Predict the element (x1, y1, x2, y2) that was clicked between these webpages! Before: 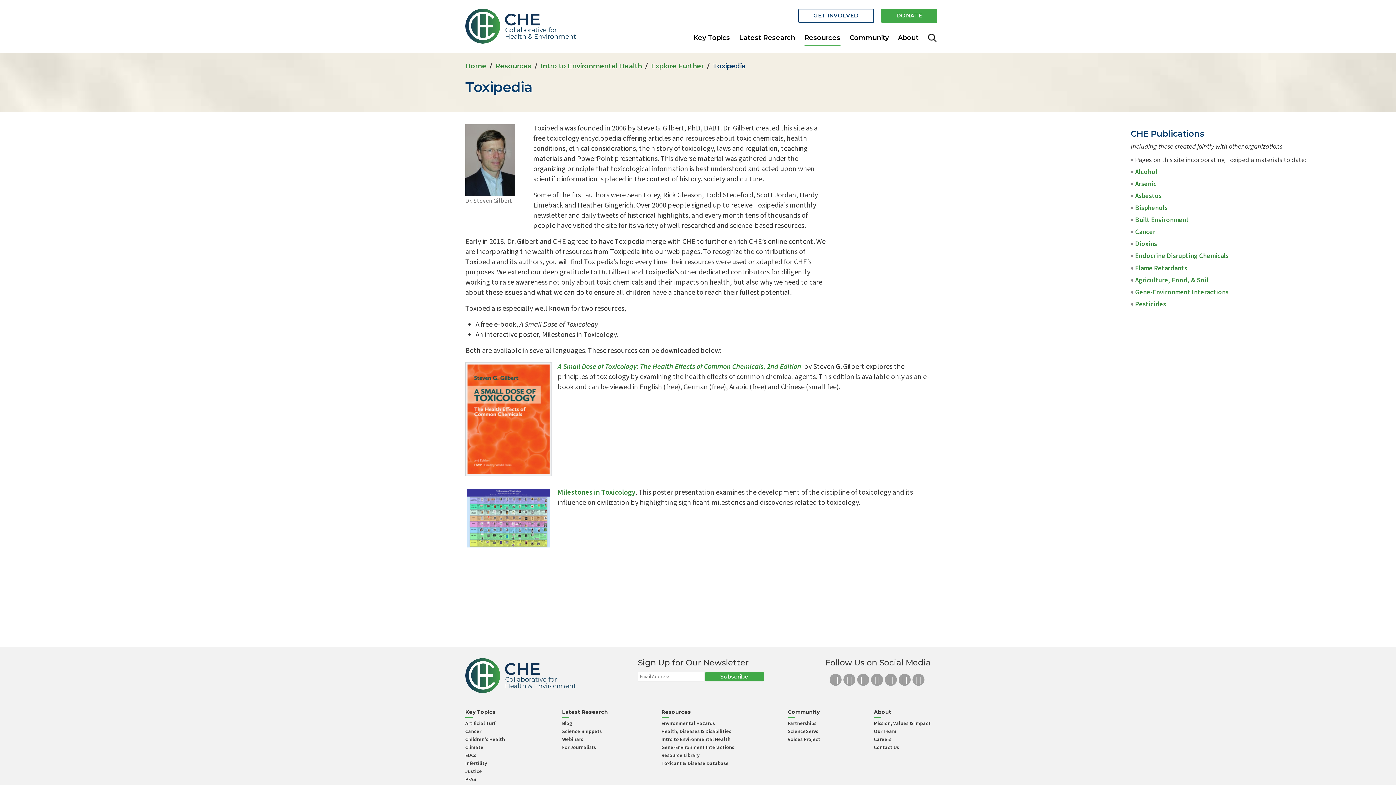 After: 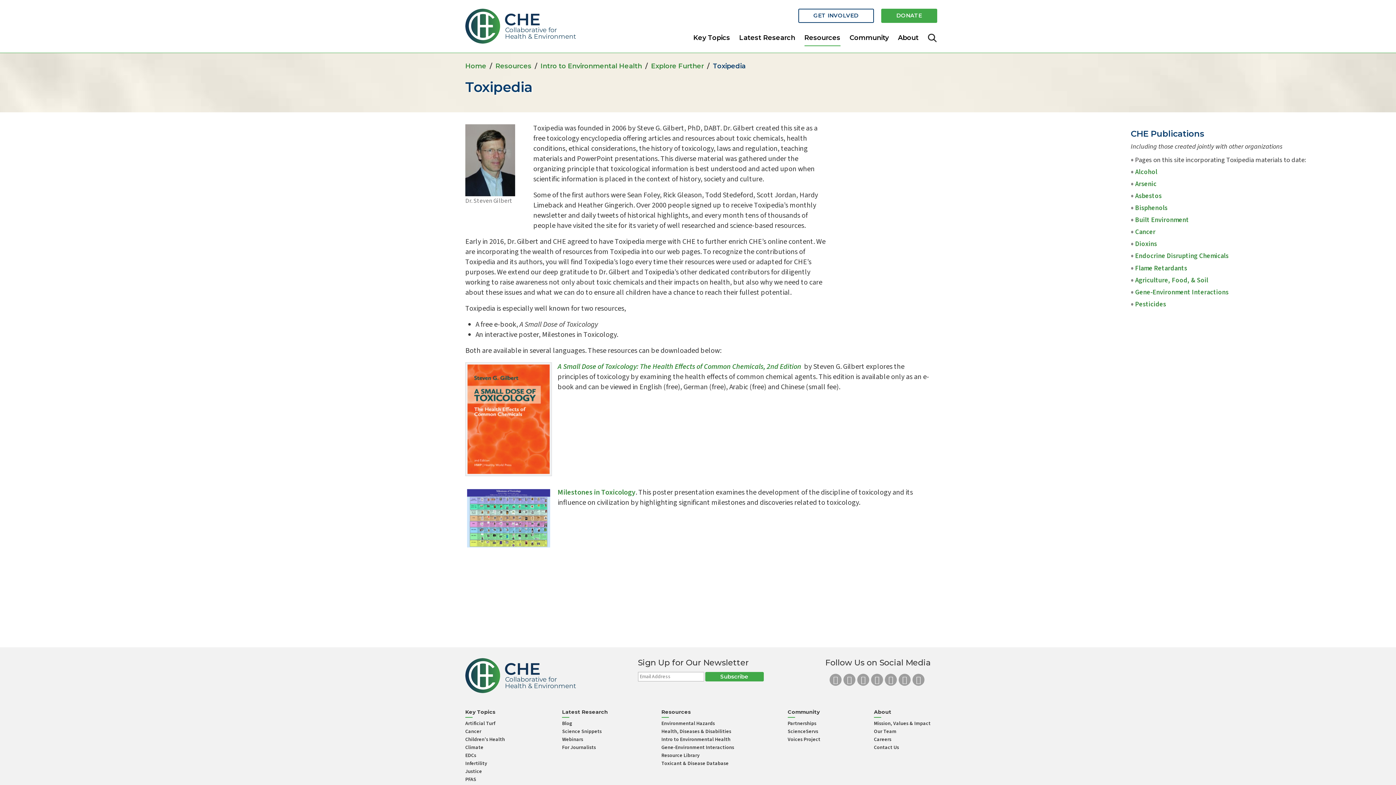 Action: bbox: (465, 472, 552, 482)